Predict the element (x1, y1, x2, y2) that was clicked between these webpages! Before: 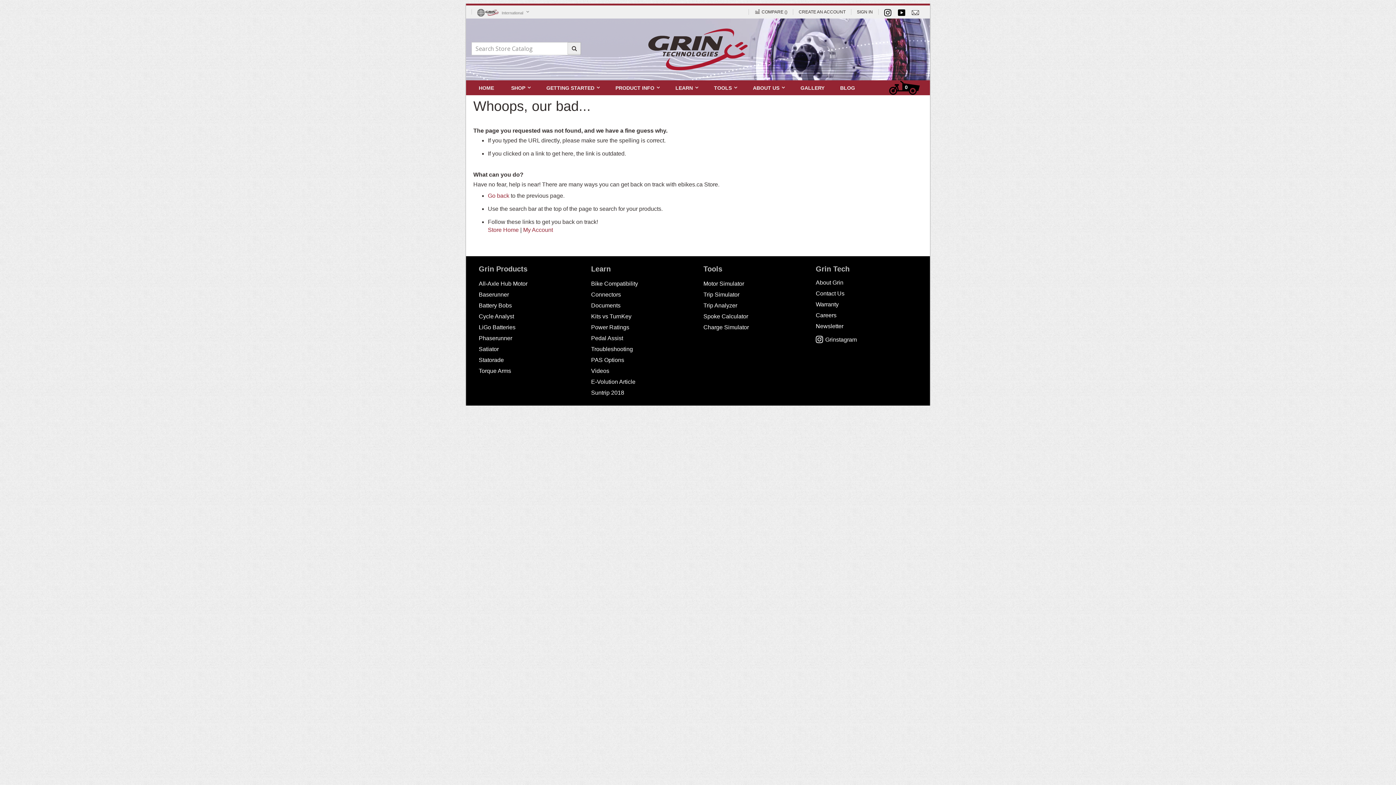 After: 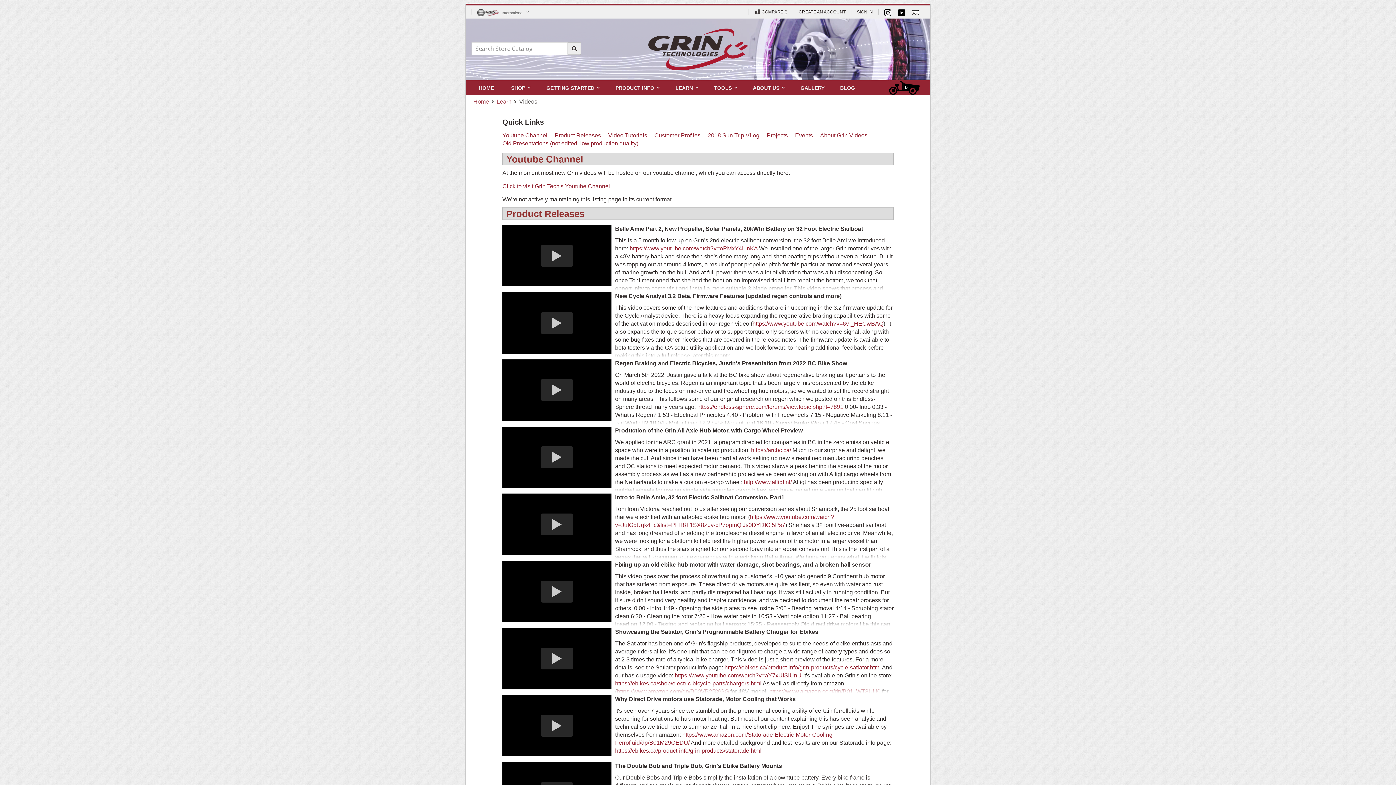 Action: label: Videos bbox: (591, 368, 609, 374)